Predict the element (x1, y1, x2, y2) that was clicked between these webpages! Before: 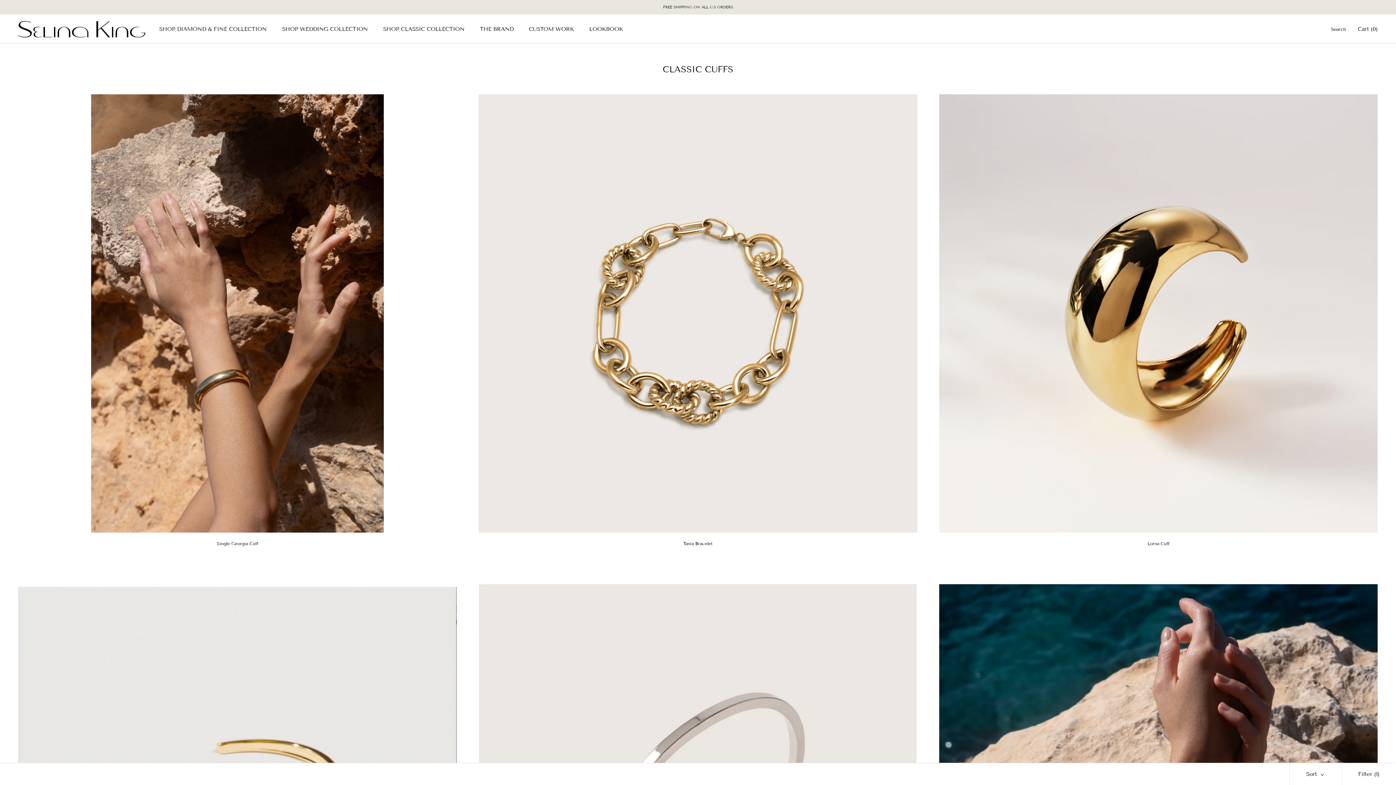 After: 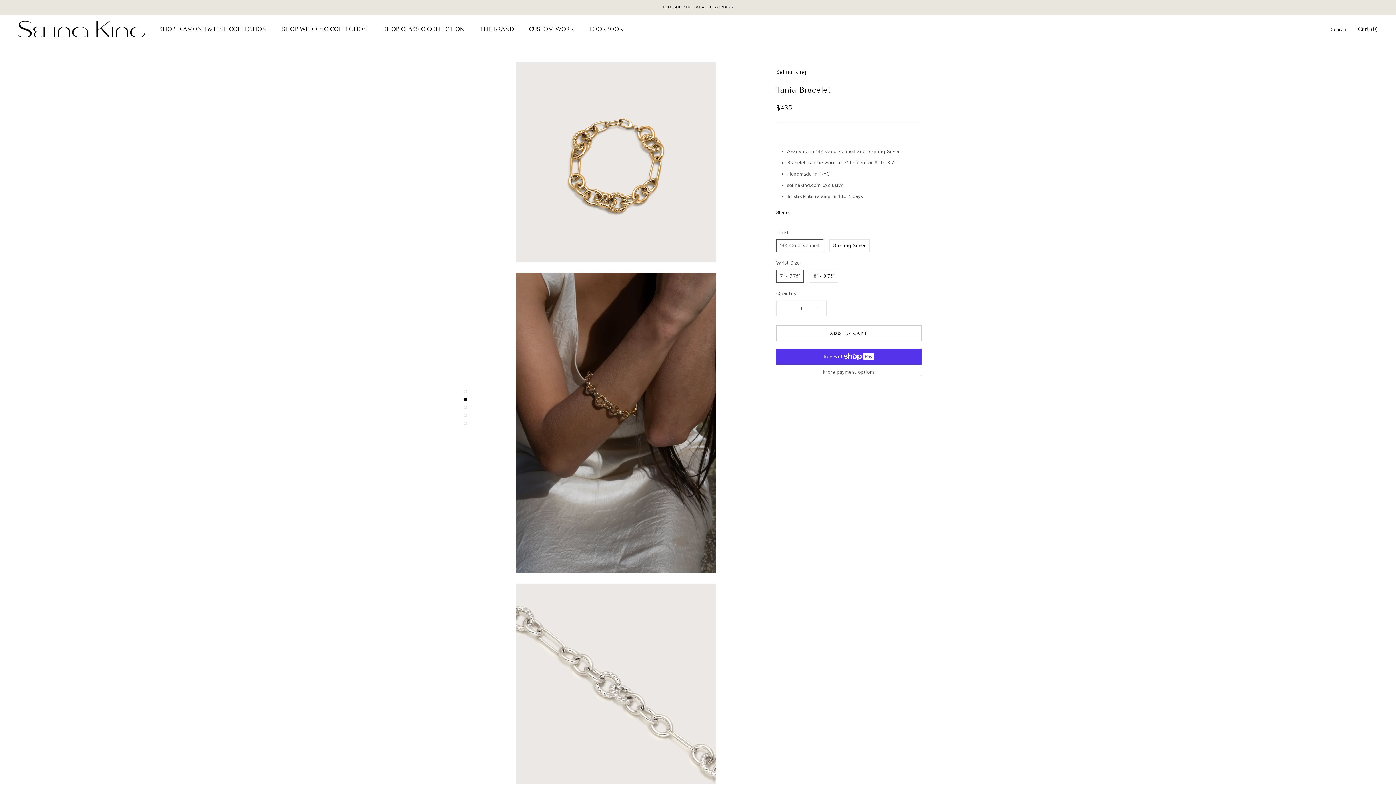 Action: bbox: (478, 94, 917, 533)